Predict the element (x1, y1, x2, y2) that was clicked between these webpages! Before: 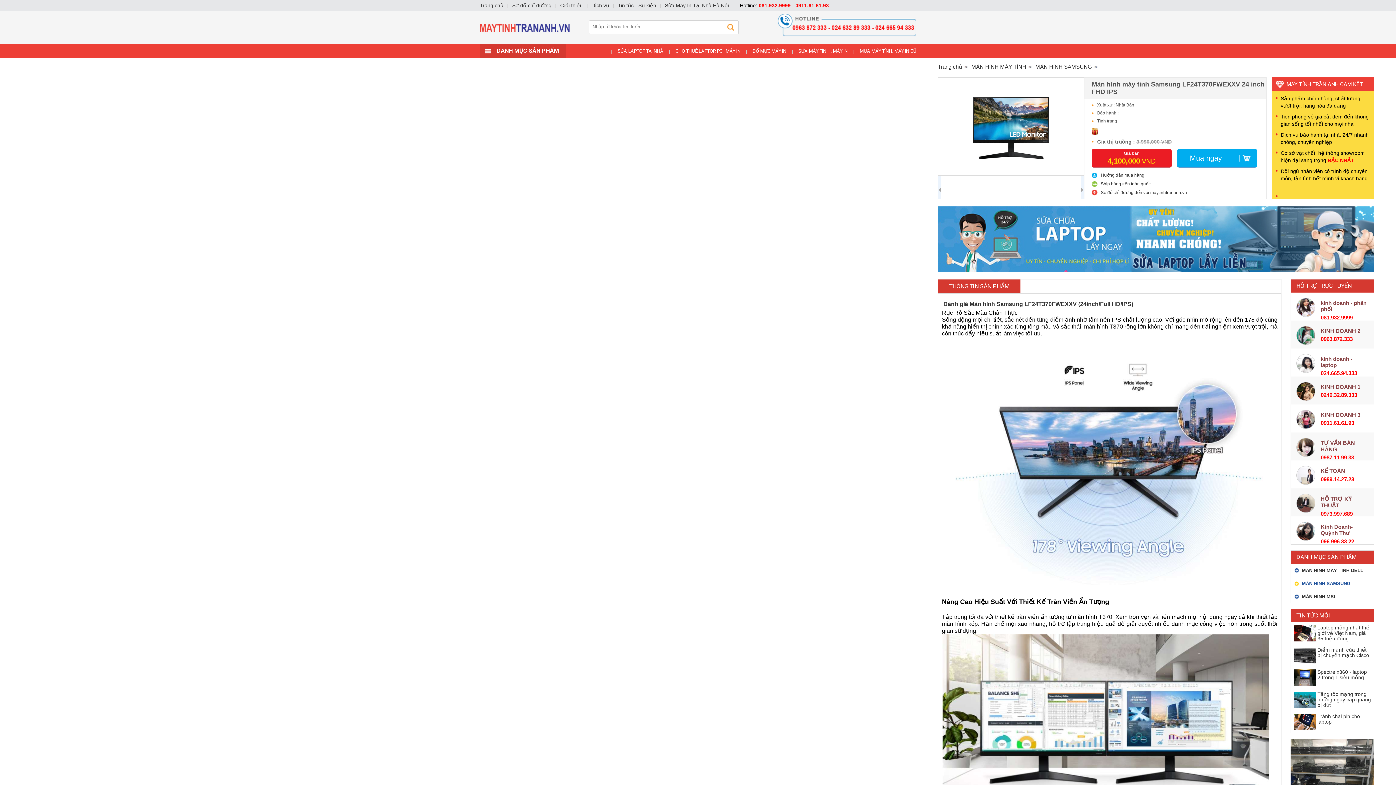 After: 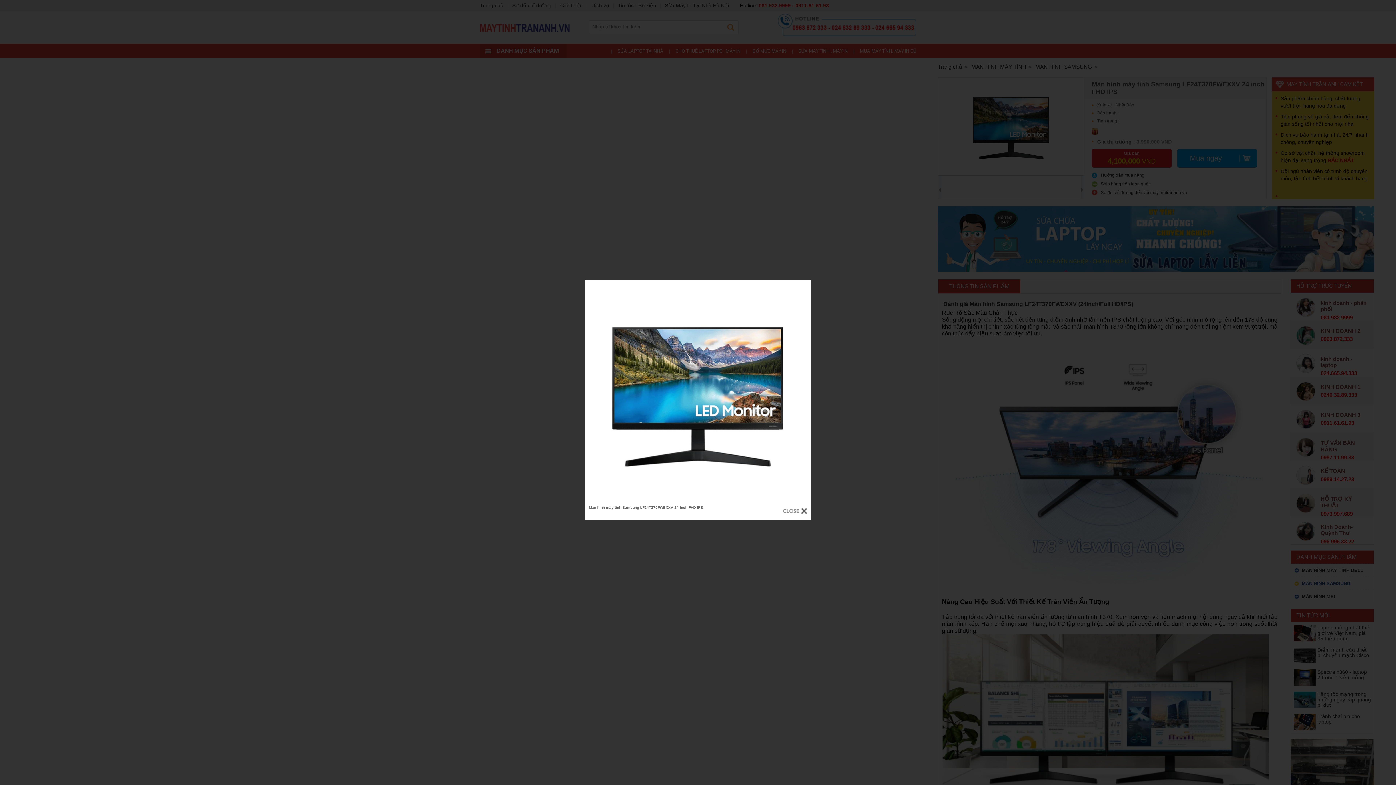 Action: bbox: (938, 77, 1084, 175)